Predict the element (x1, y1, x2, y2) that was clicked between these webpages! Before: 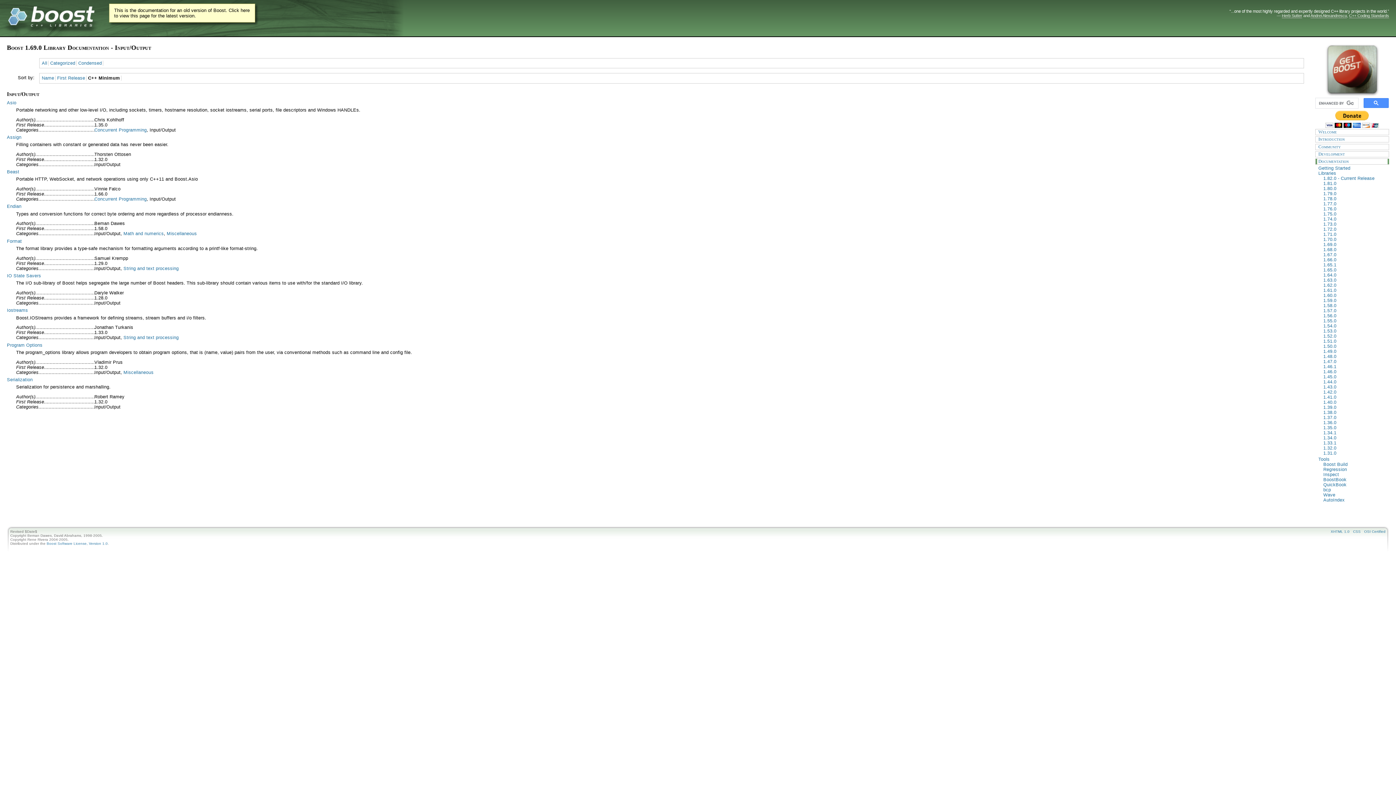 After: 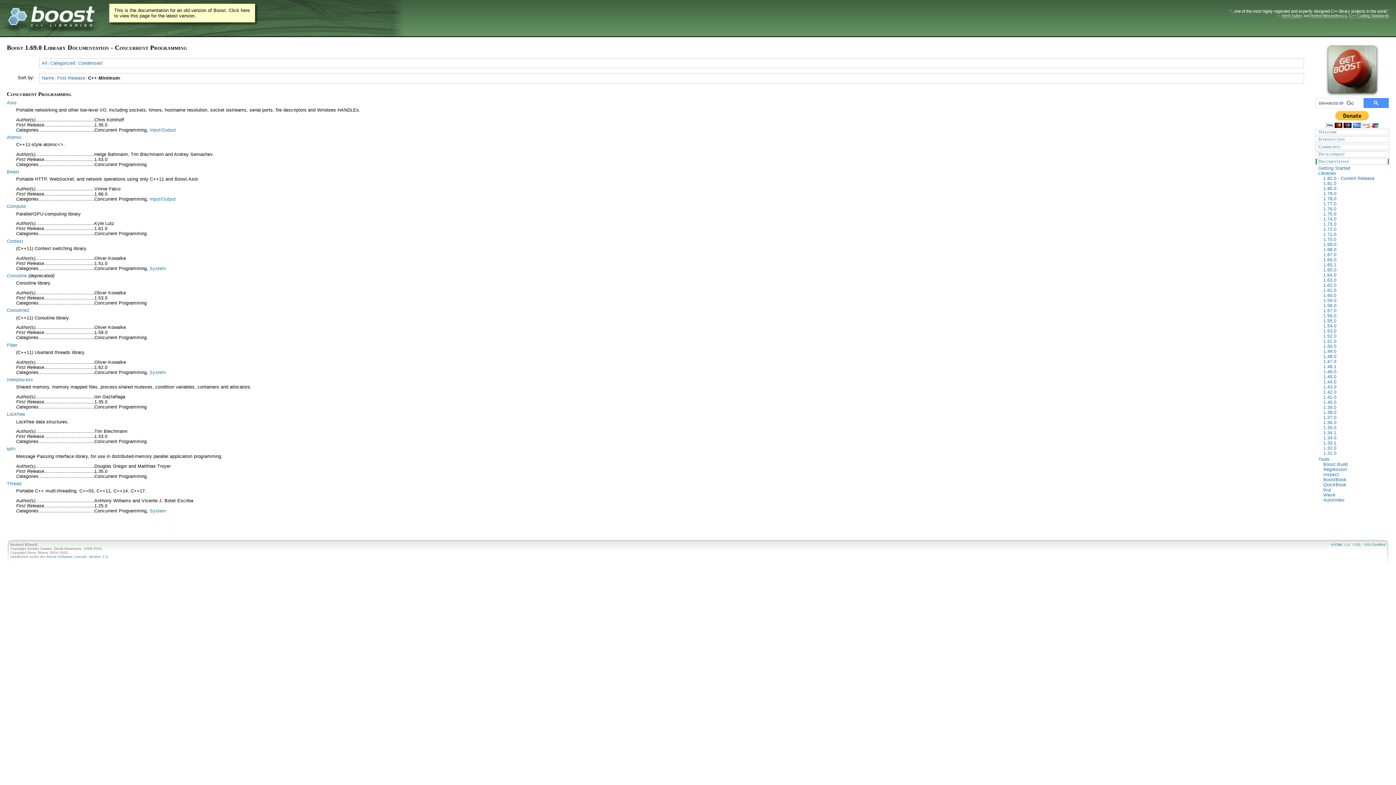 Action: bbox: (94, 196, 146, 201) label: Concurrent Programming